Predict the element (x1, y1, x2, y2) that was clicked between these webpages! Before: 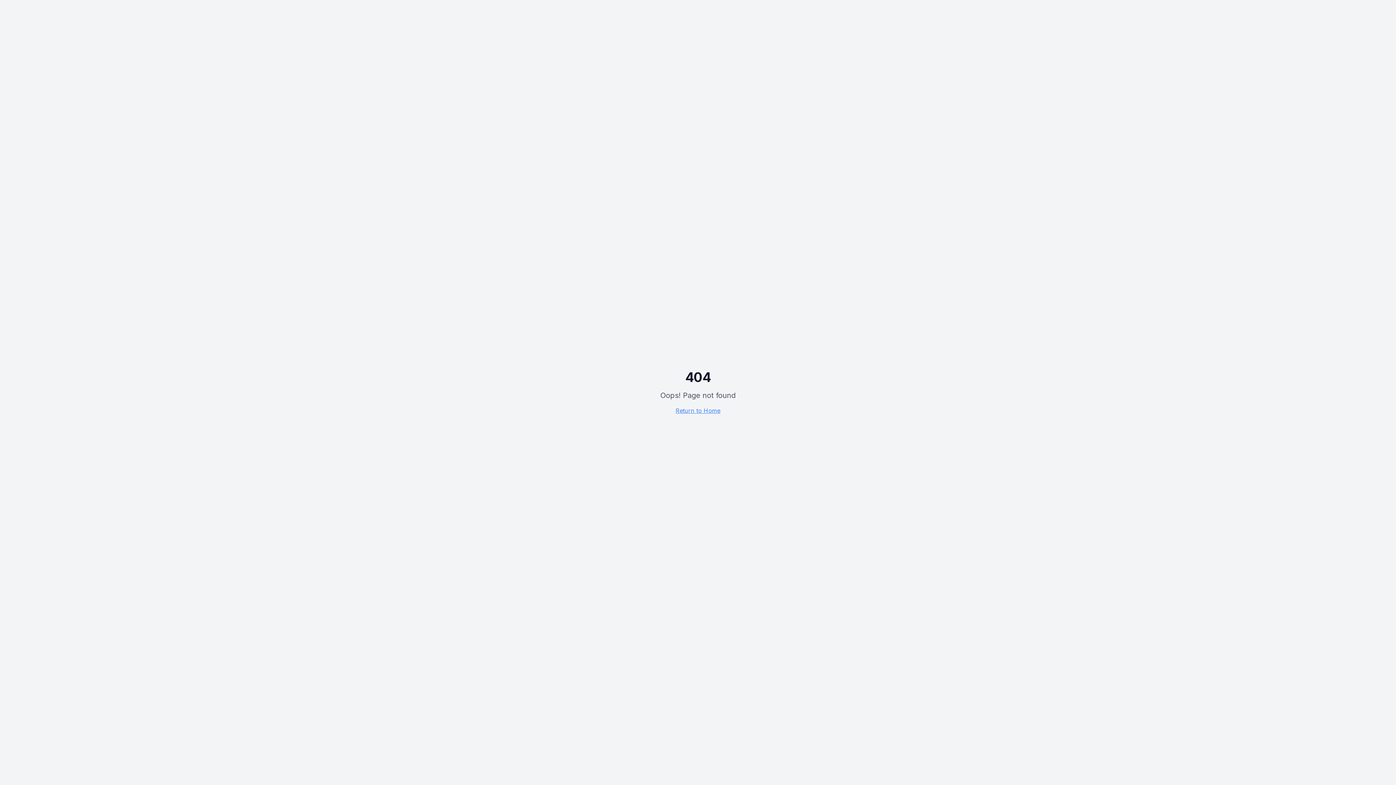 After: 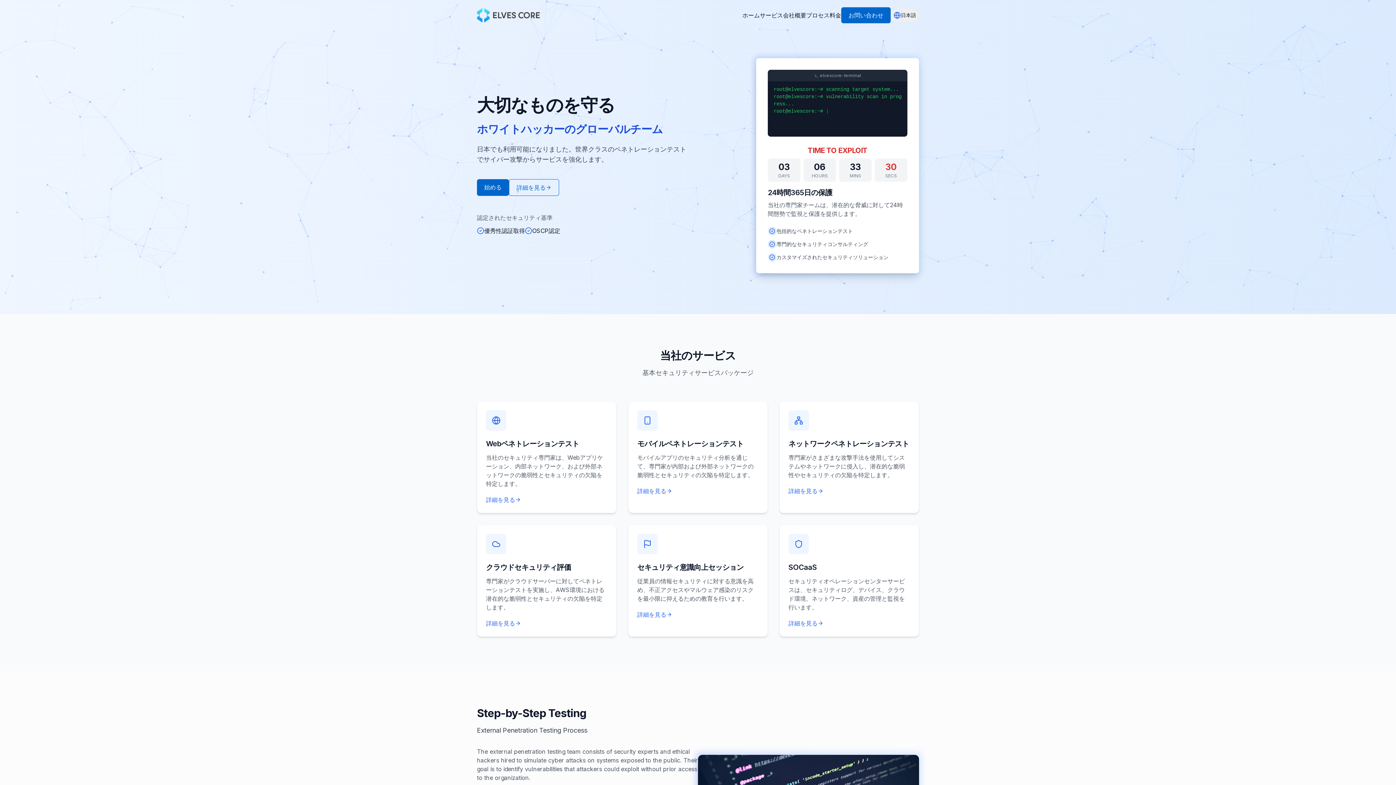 Action: bbox: (675, 407, 720, 414) label: Return to Home